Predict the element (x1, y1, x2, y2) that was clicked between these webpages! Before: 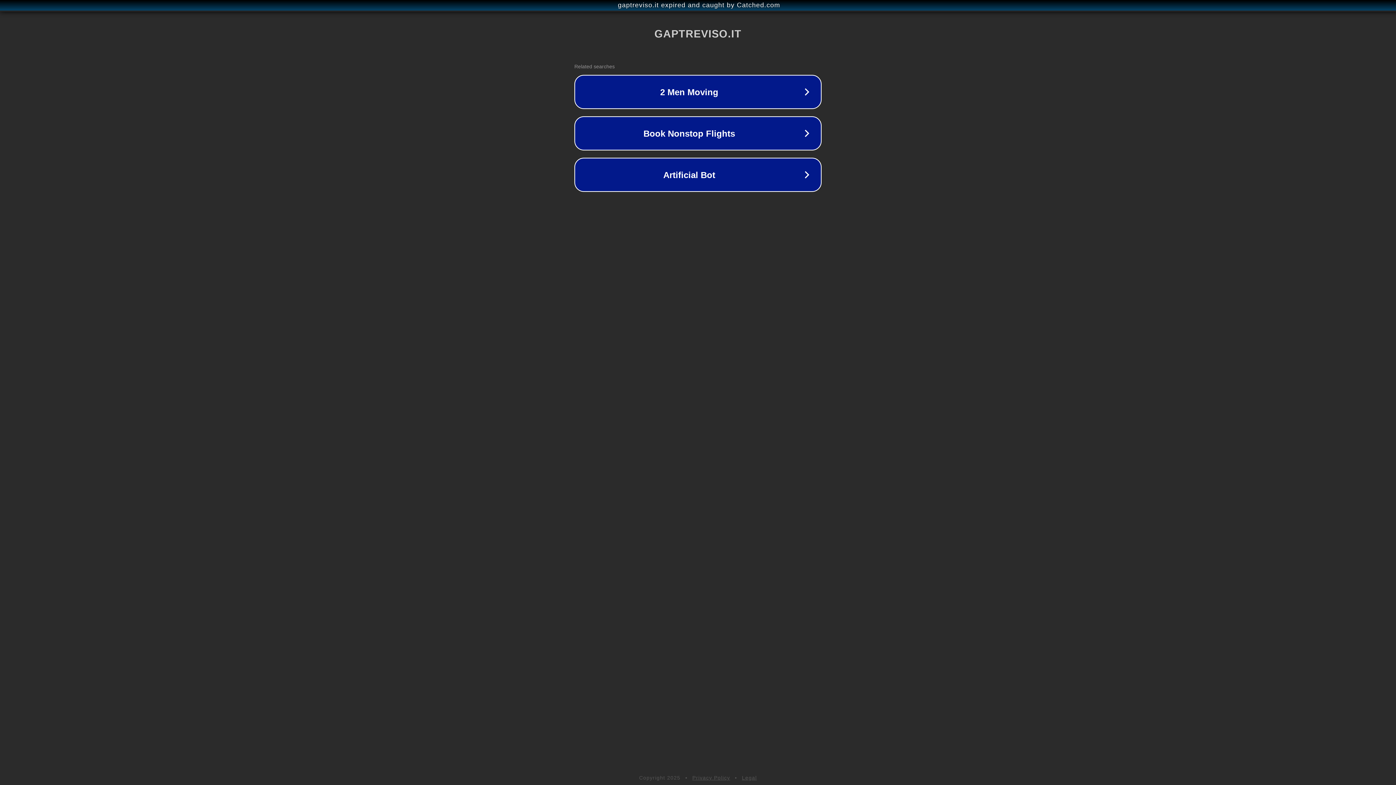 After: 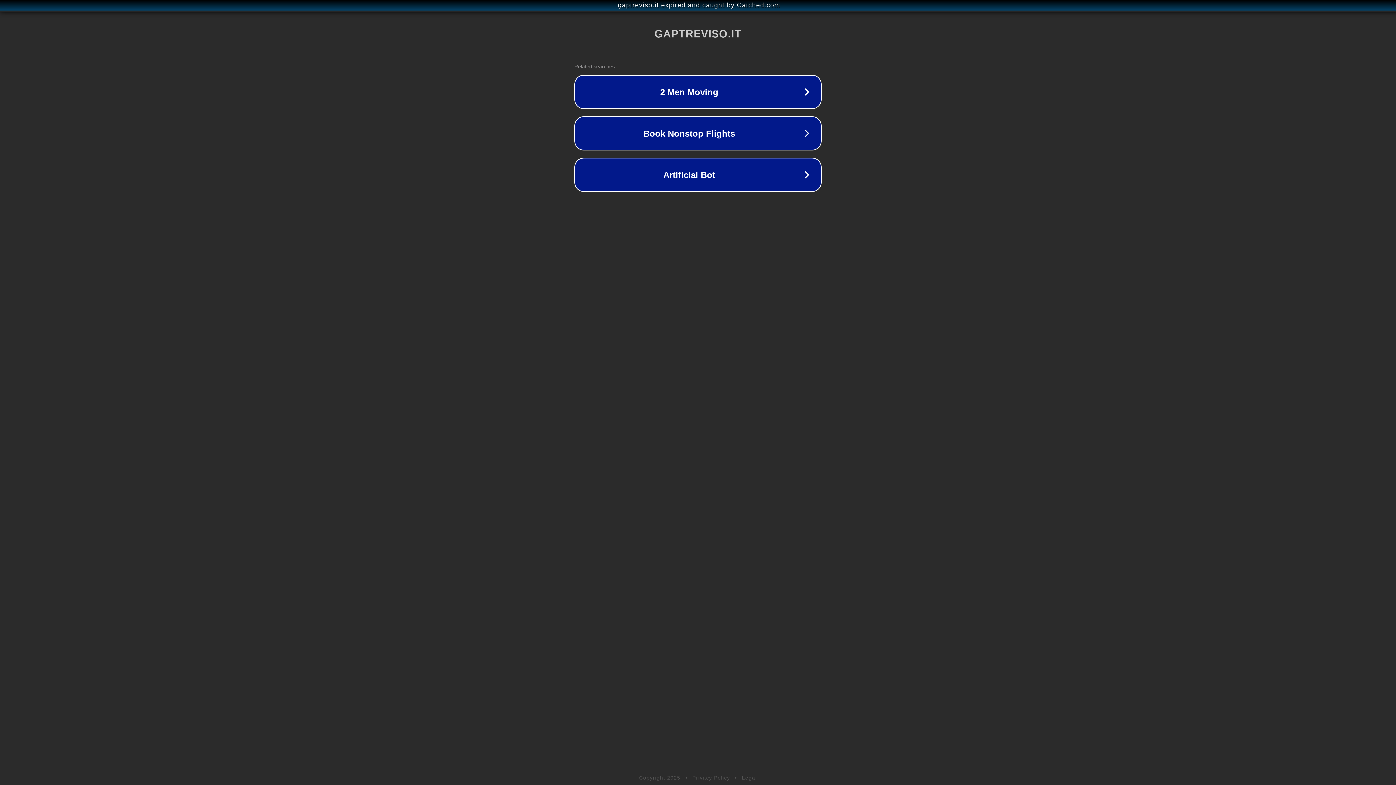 Action: label: Privacy Policy bbox: (692, 775, 730, 781)